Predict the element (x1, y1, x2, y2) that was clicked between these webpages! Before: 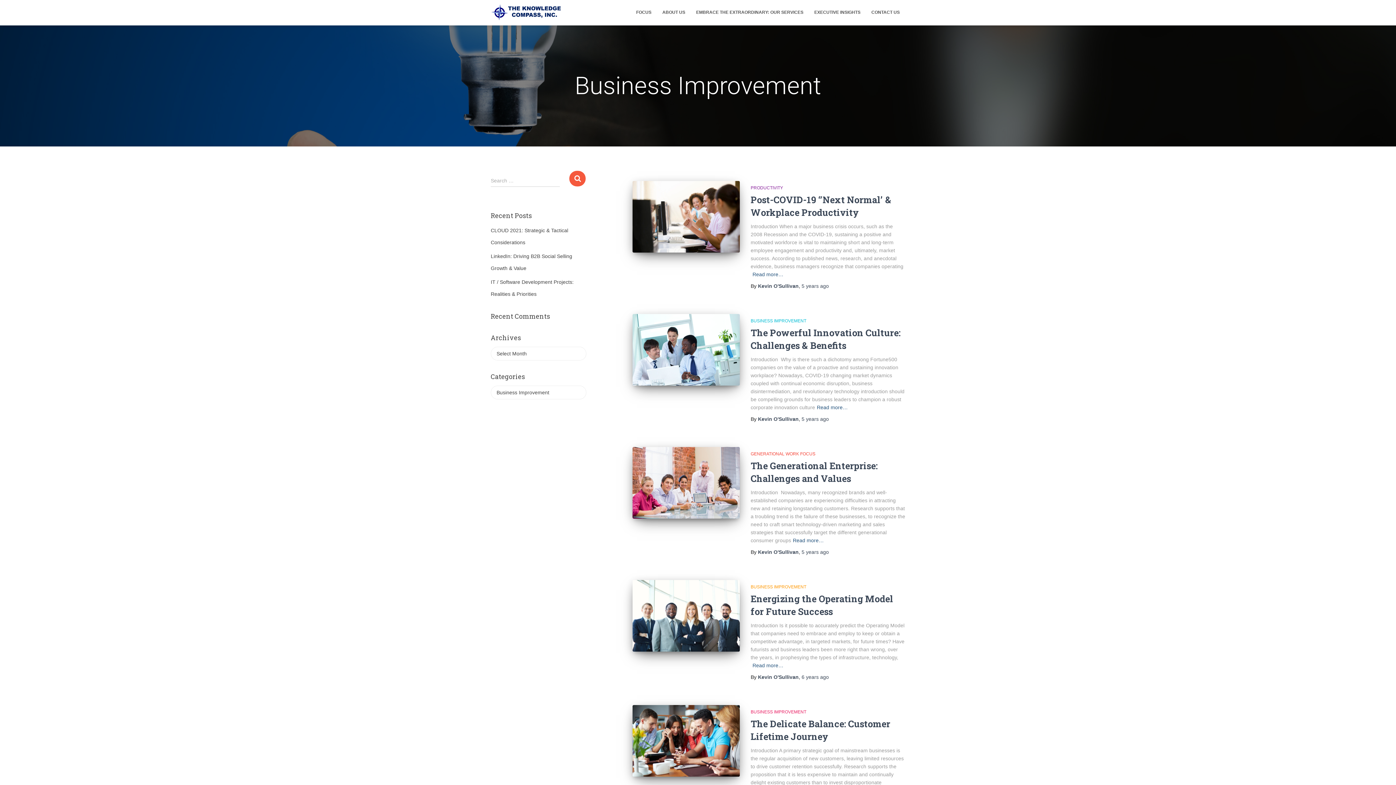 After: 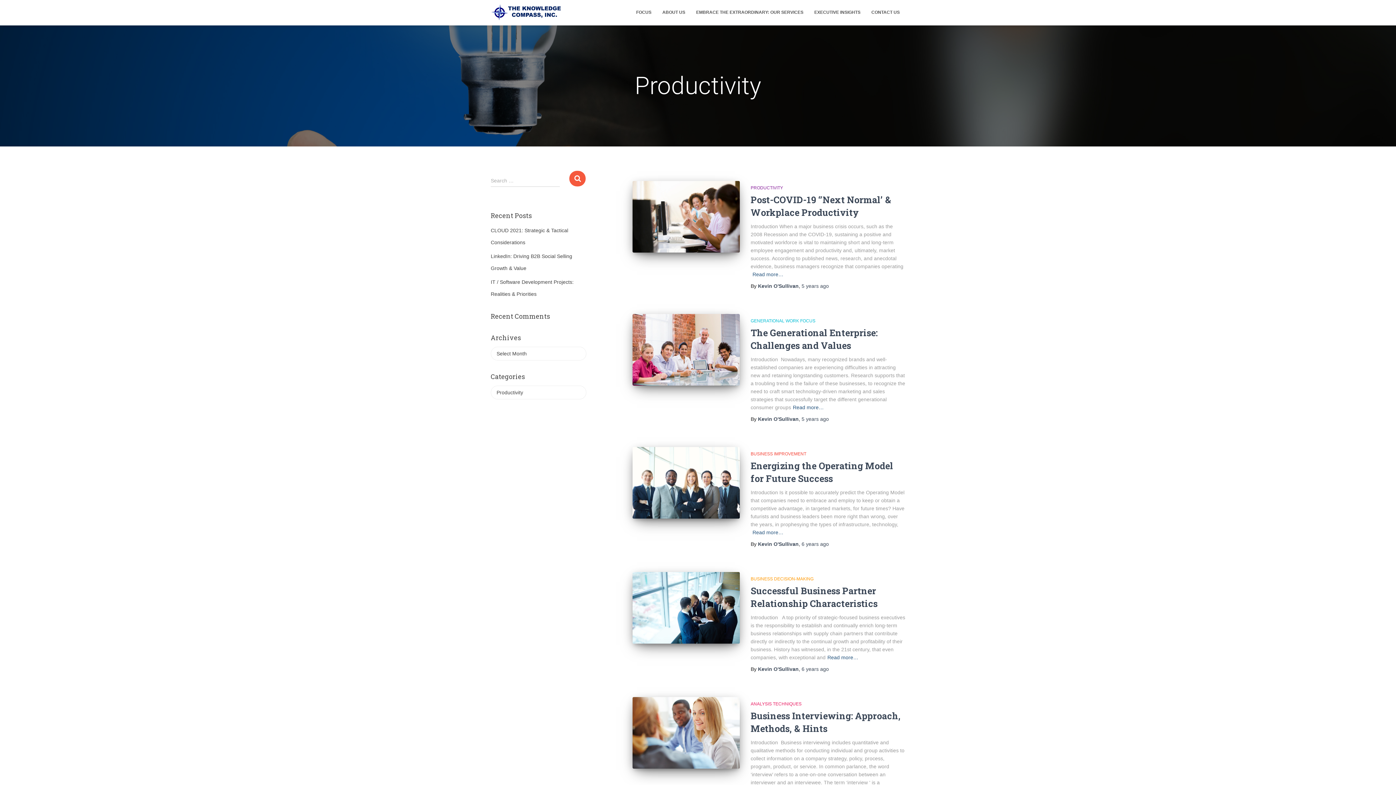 Action: bbox: (750, 185, 783, 190) label: PRODUCTIVITY